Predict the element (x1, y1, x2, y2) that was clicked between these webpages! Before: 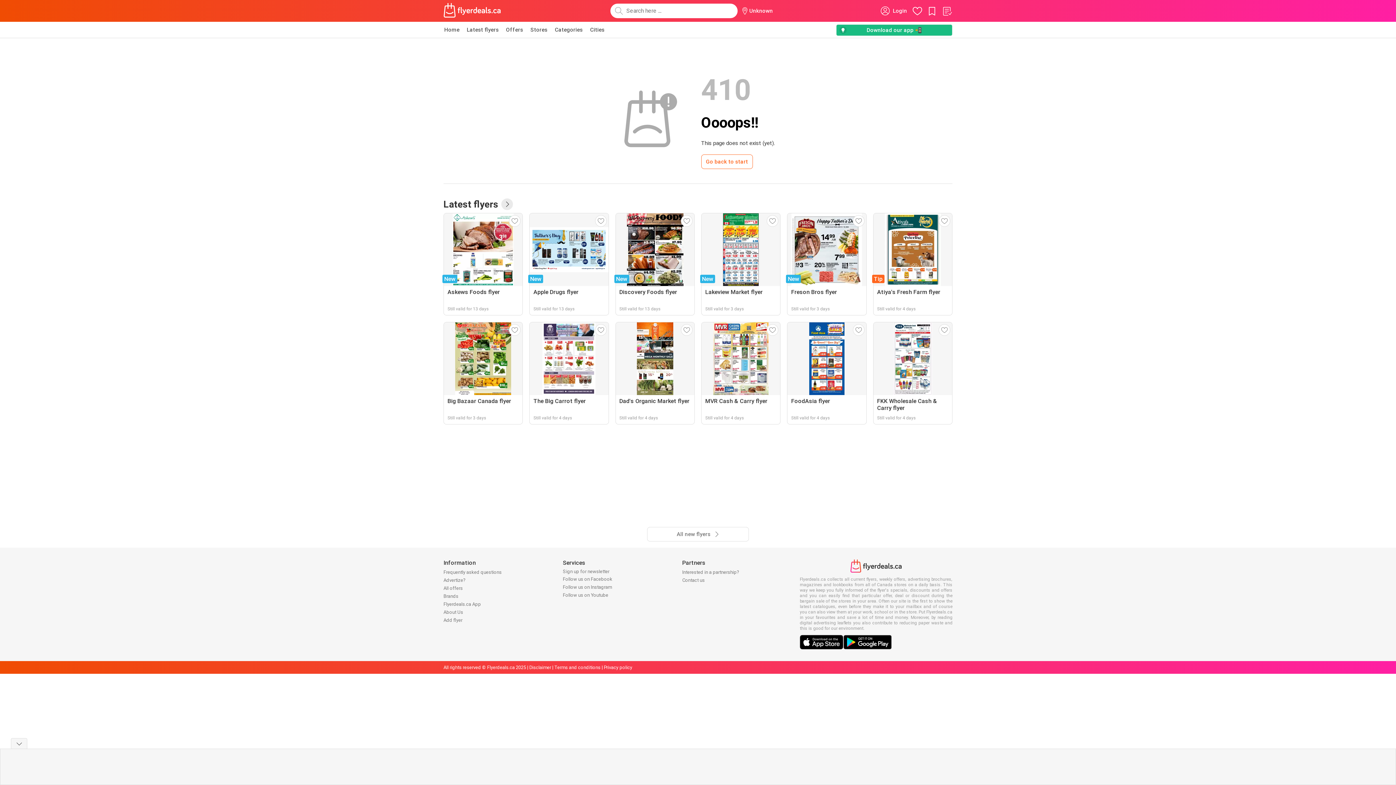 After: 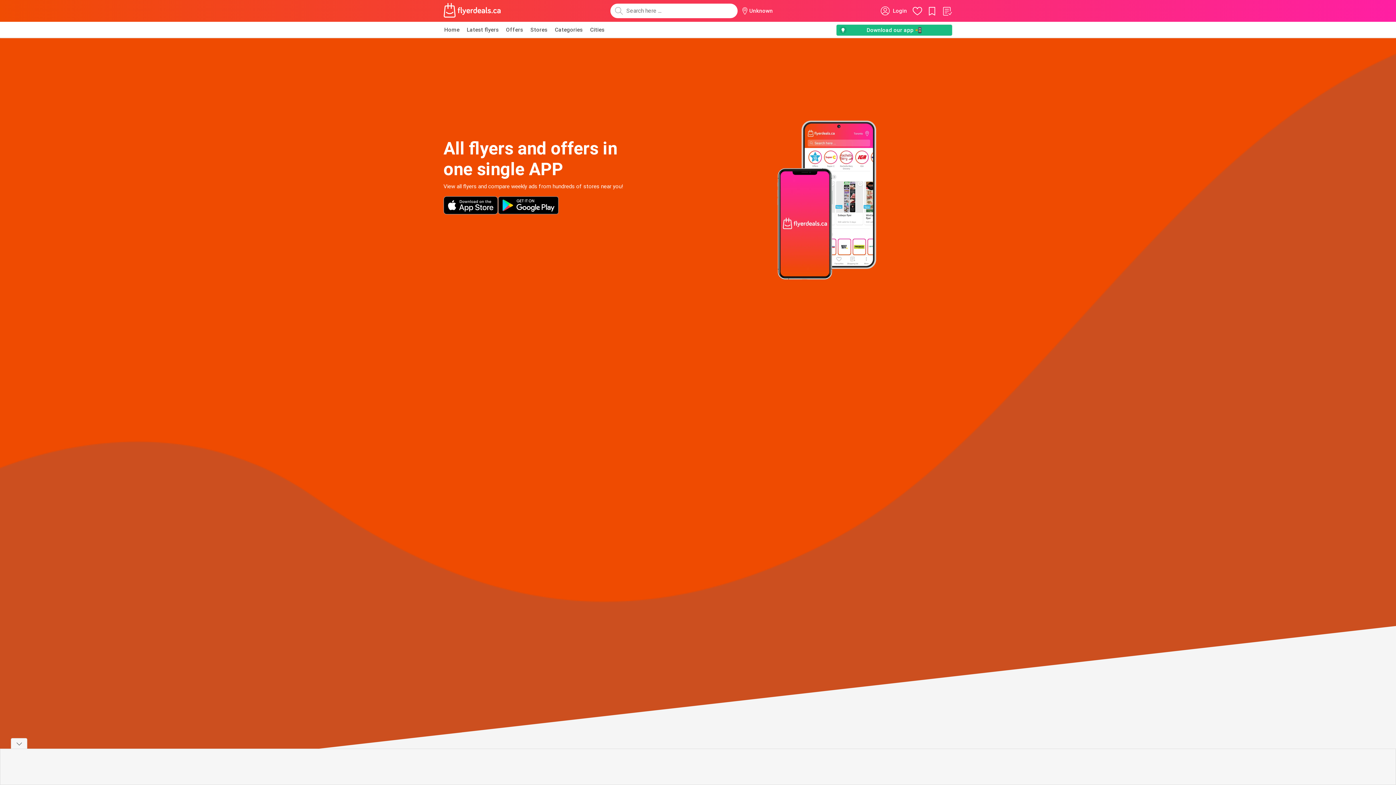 Action: bbox: (443, 601, 481, 607) label: Flyerdeals.ca App